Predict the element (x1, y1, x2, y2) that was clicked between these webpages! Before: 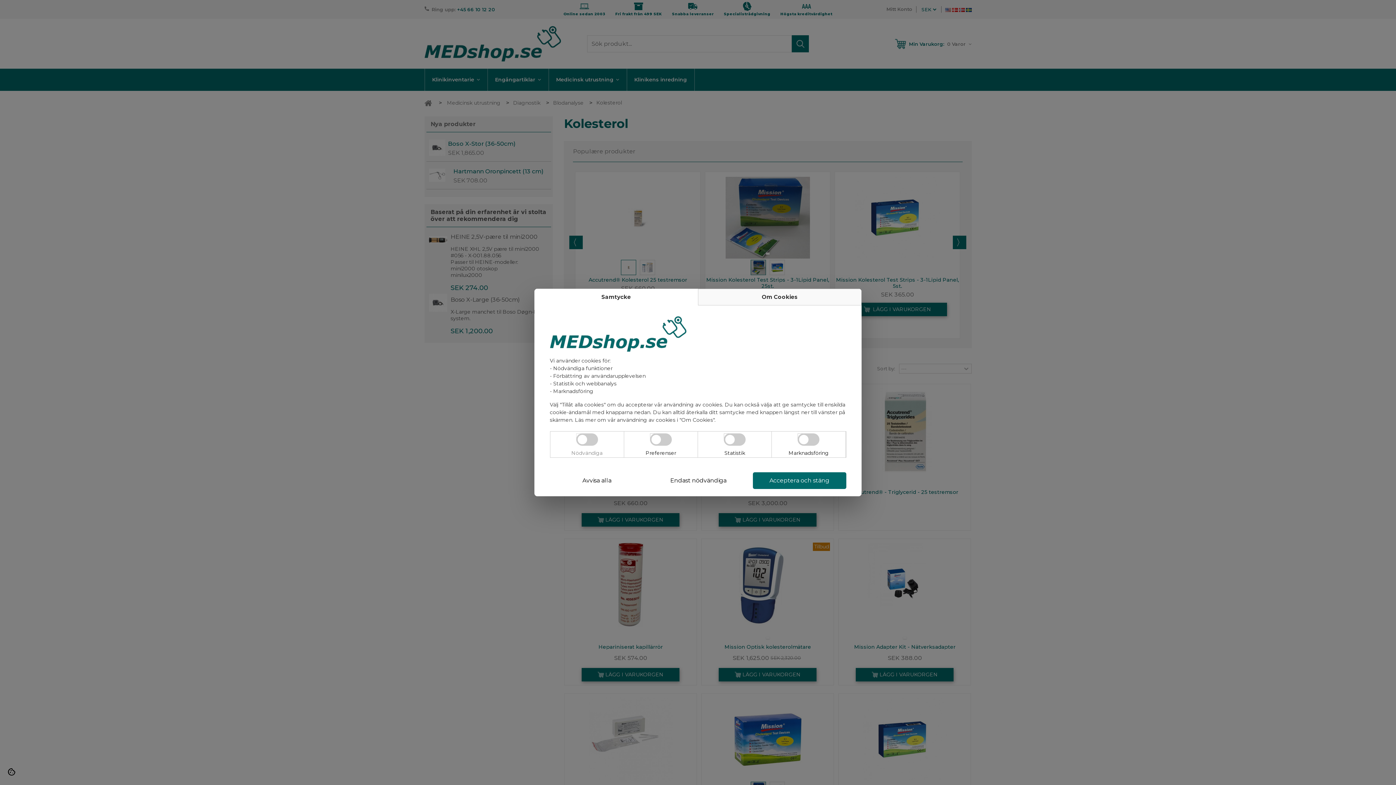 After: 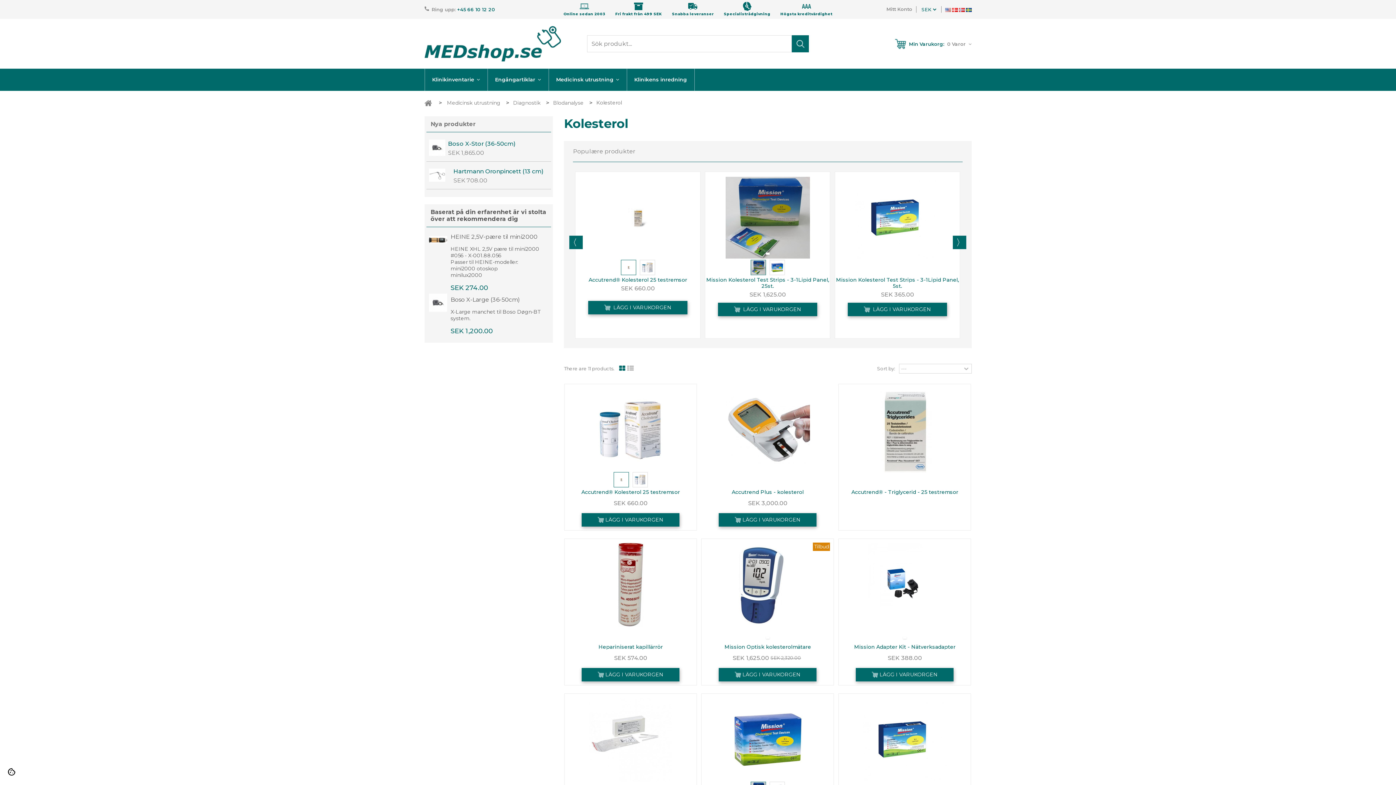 Action: label: Acceptera och stäng bbox: (752, 472, 846, 489)